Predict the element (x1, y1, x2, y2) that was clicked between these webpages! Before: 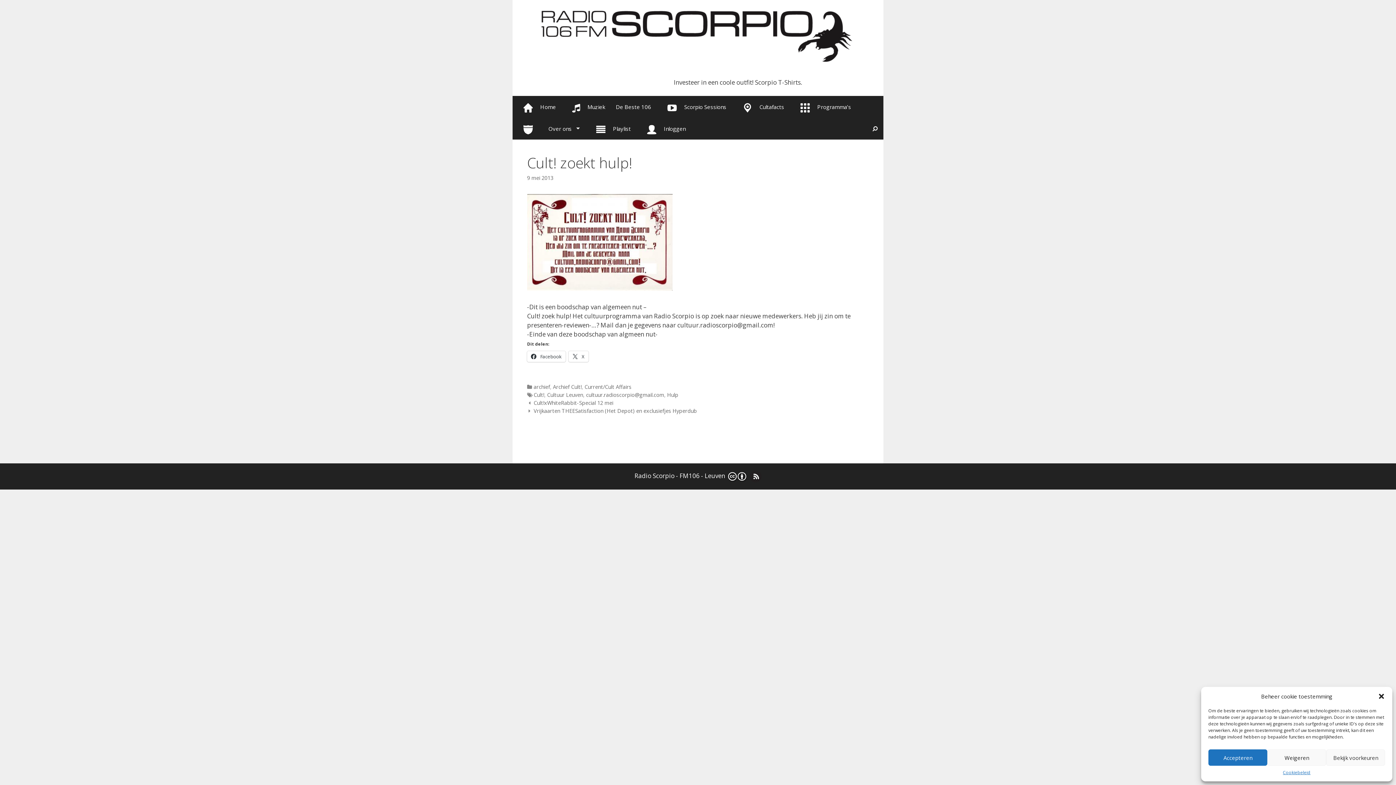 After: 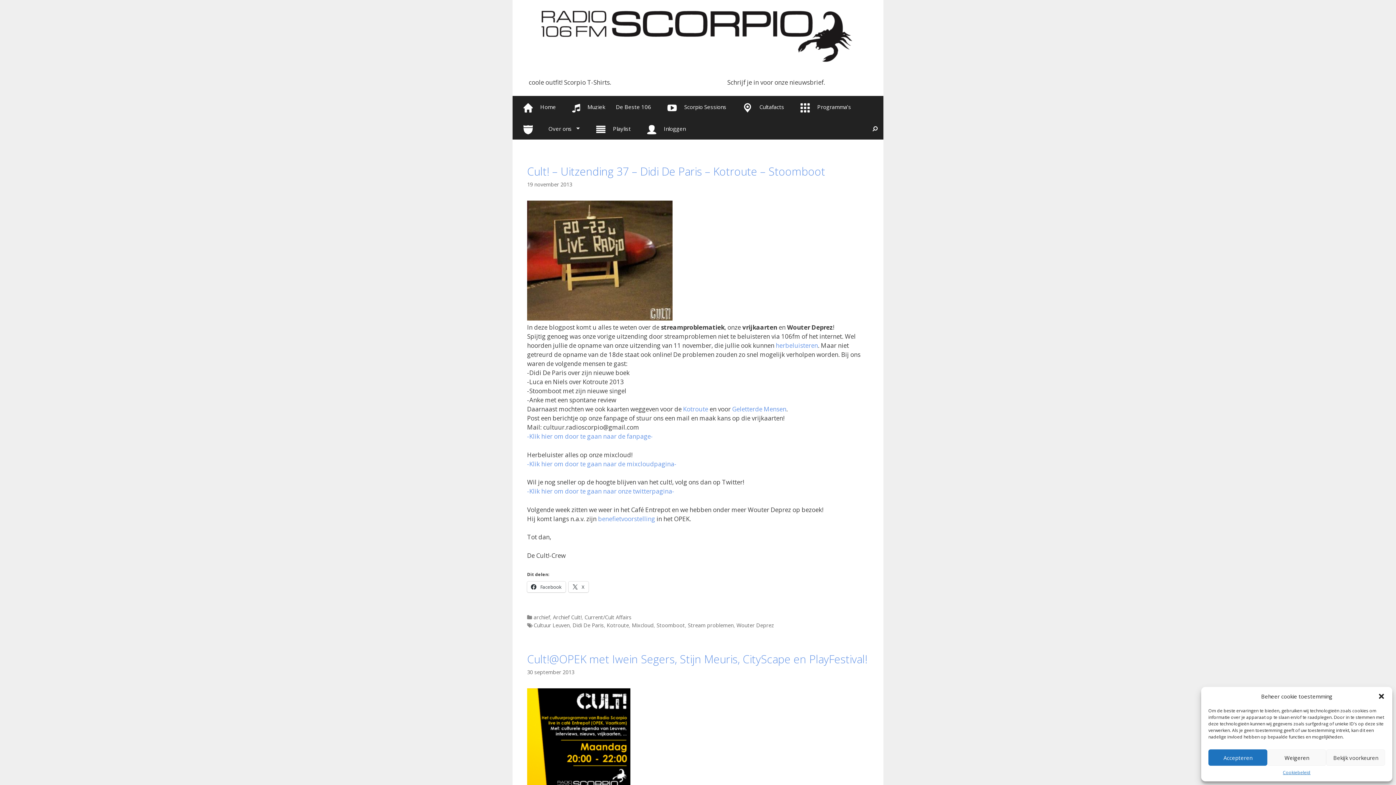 Action: label: Archief Cult! bbox: (553, 383, 581, 390)